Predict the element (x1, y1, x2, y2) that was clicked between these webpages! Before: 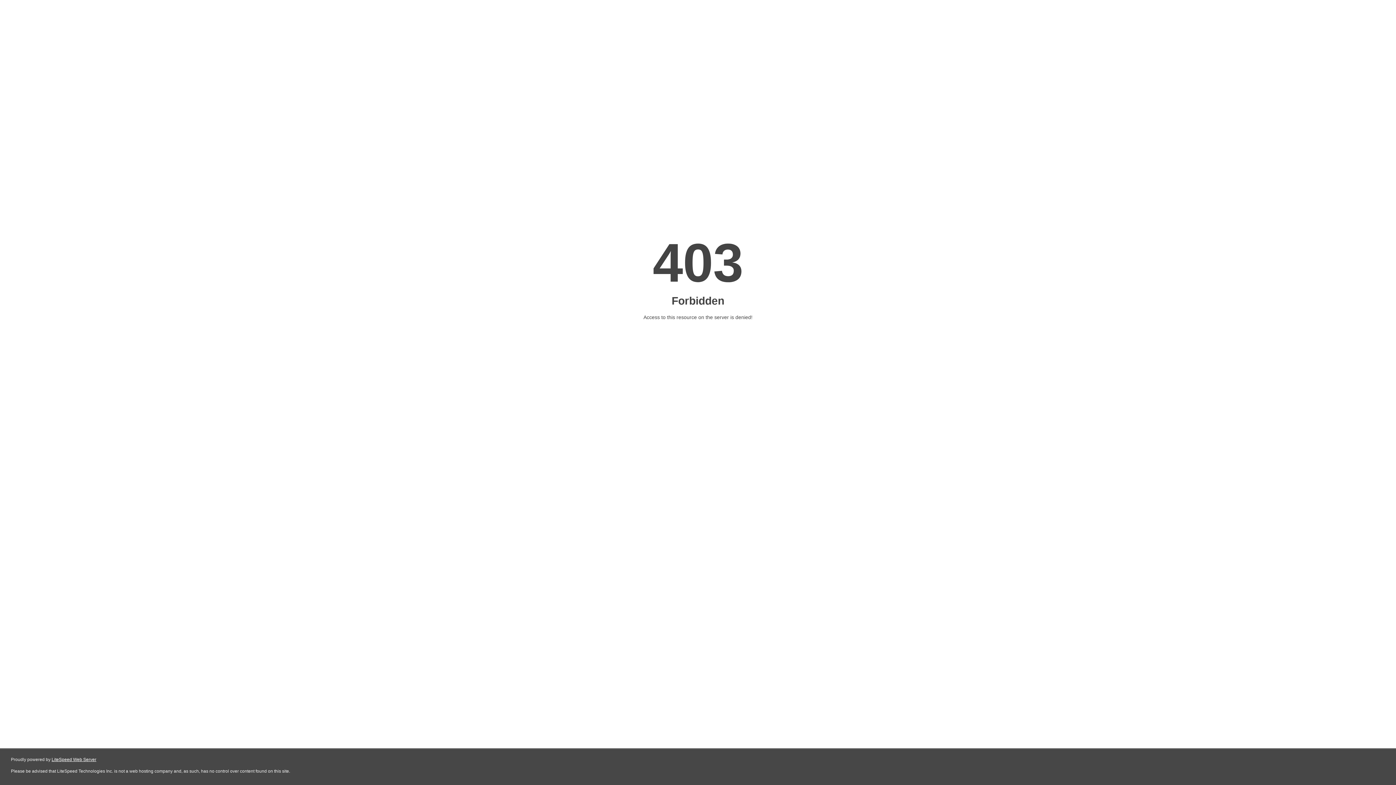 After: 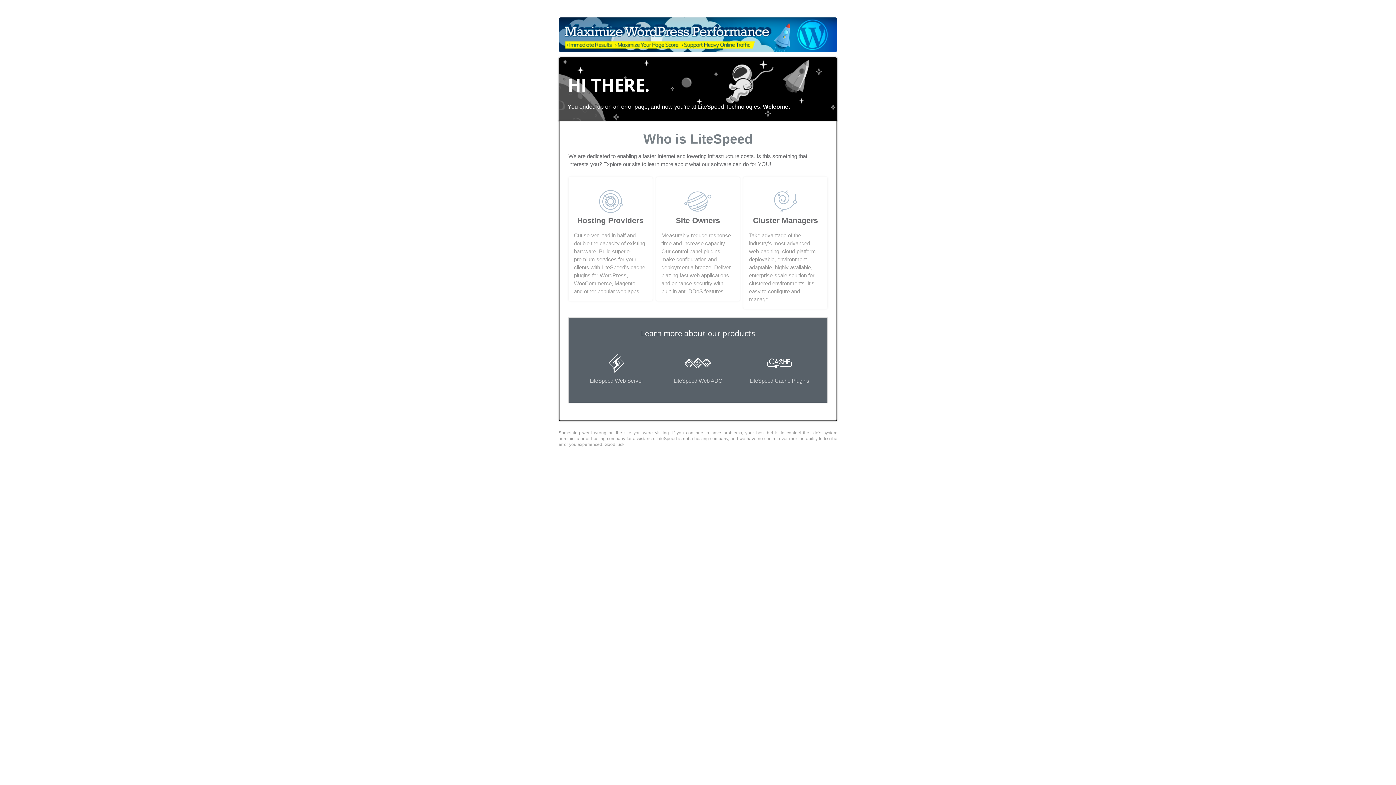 Action: bbox: (51, 757, 96, 762) label: LiteSpeed Web Server